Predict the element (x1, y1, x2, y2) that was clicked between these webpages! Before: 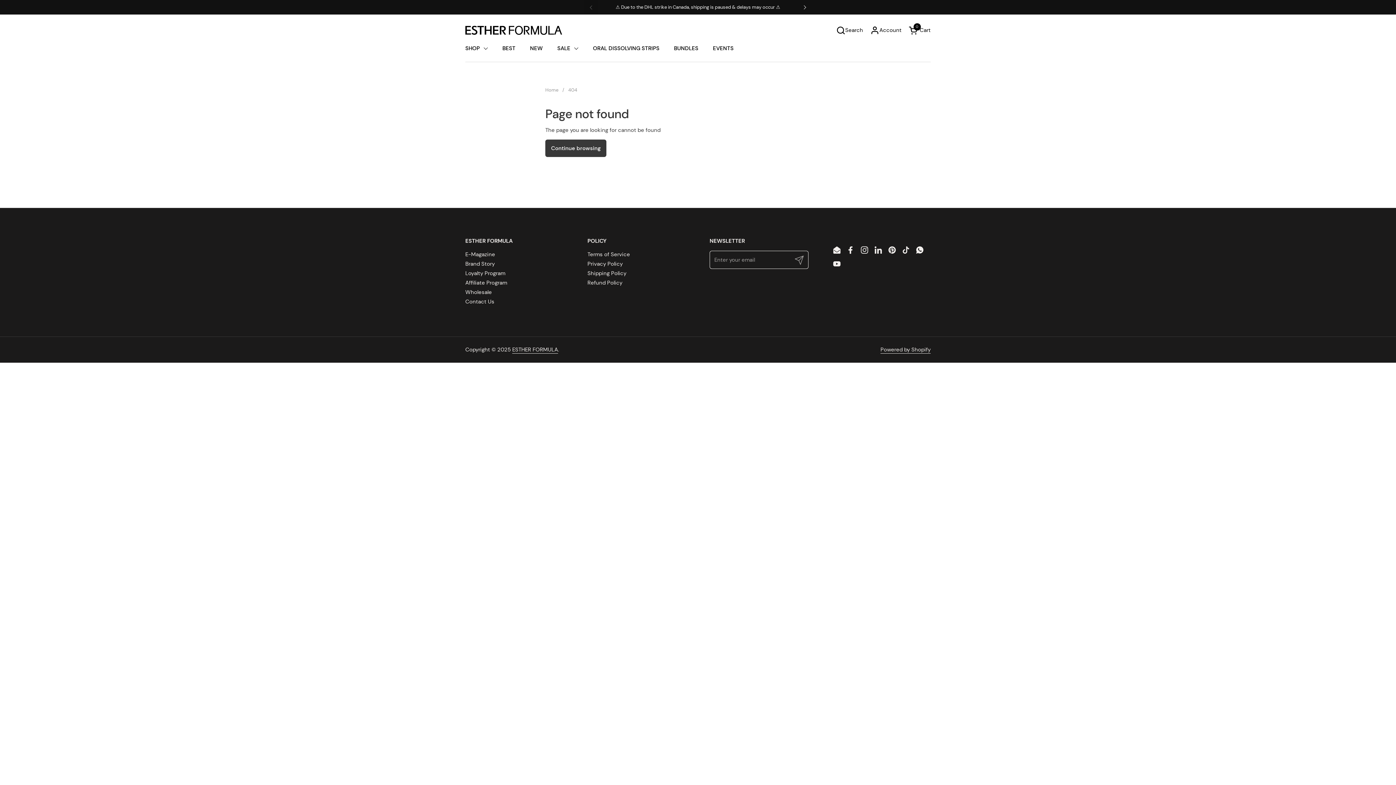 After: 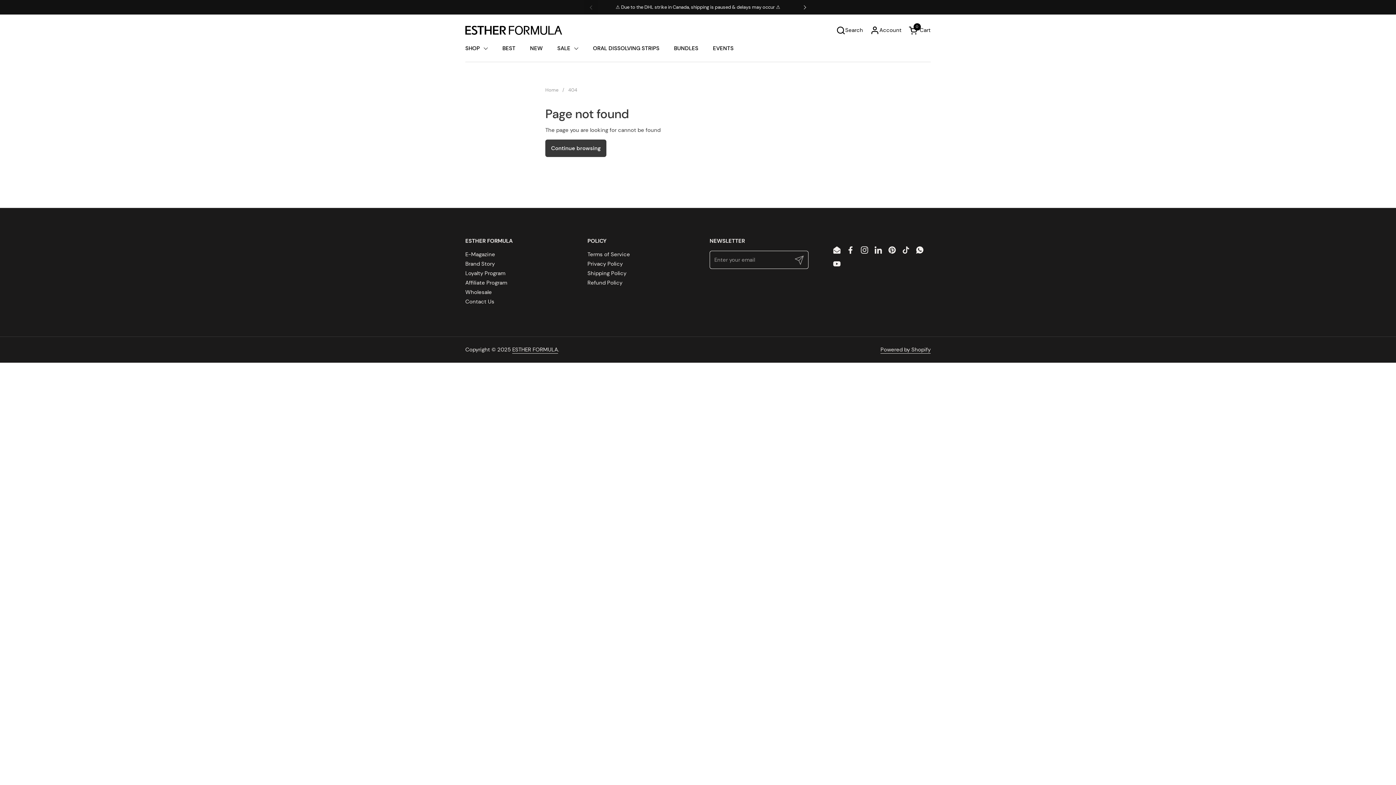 Action: bbox: (871, 243, 885, 257) label: LinkedIn